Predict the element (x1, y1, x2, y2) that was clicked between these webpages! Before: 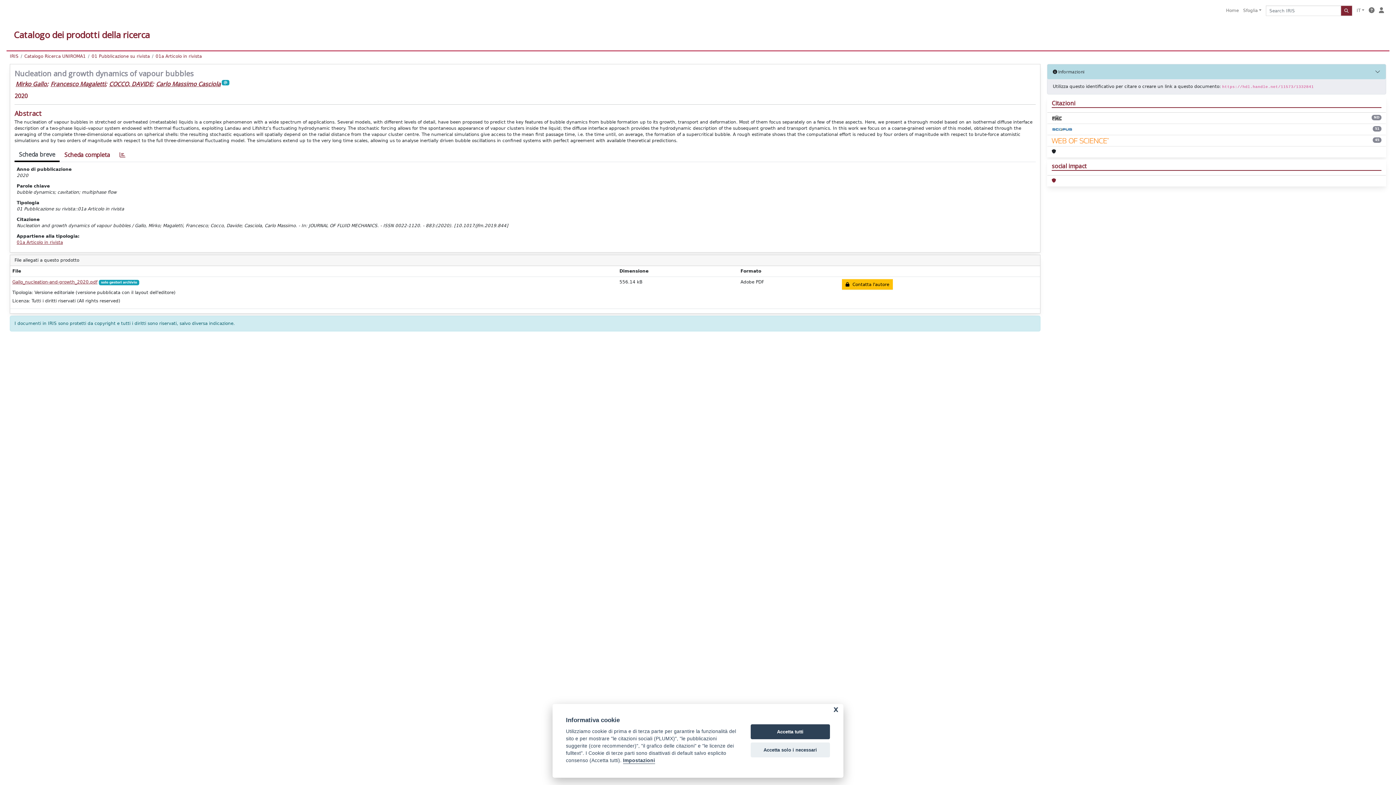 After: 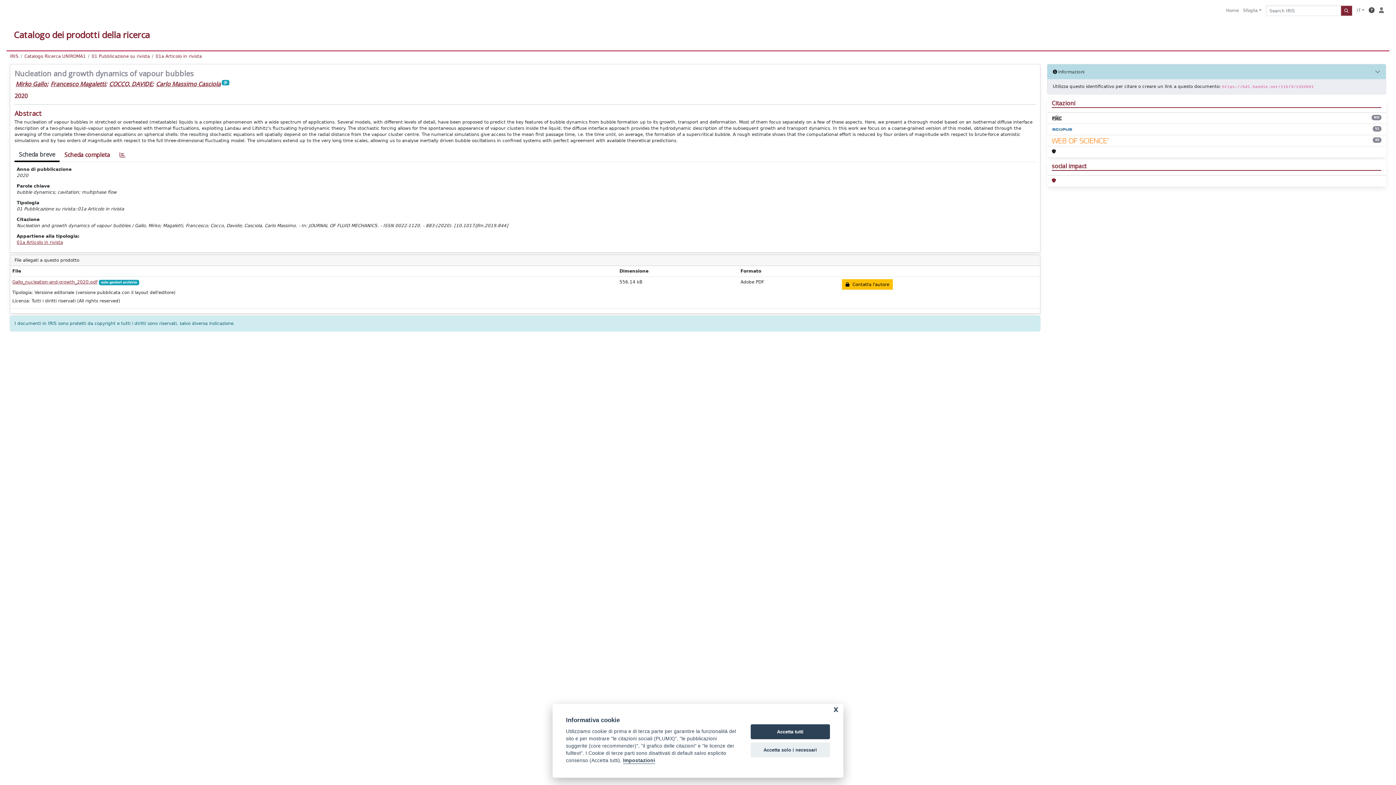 Action: bbox: (1366, 5, 1377, 16)